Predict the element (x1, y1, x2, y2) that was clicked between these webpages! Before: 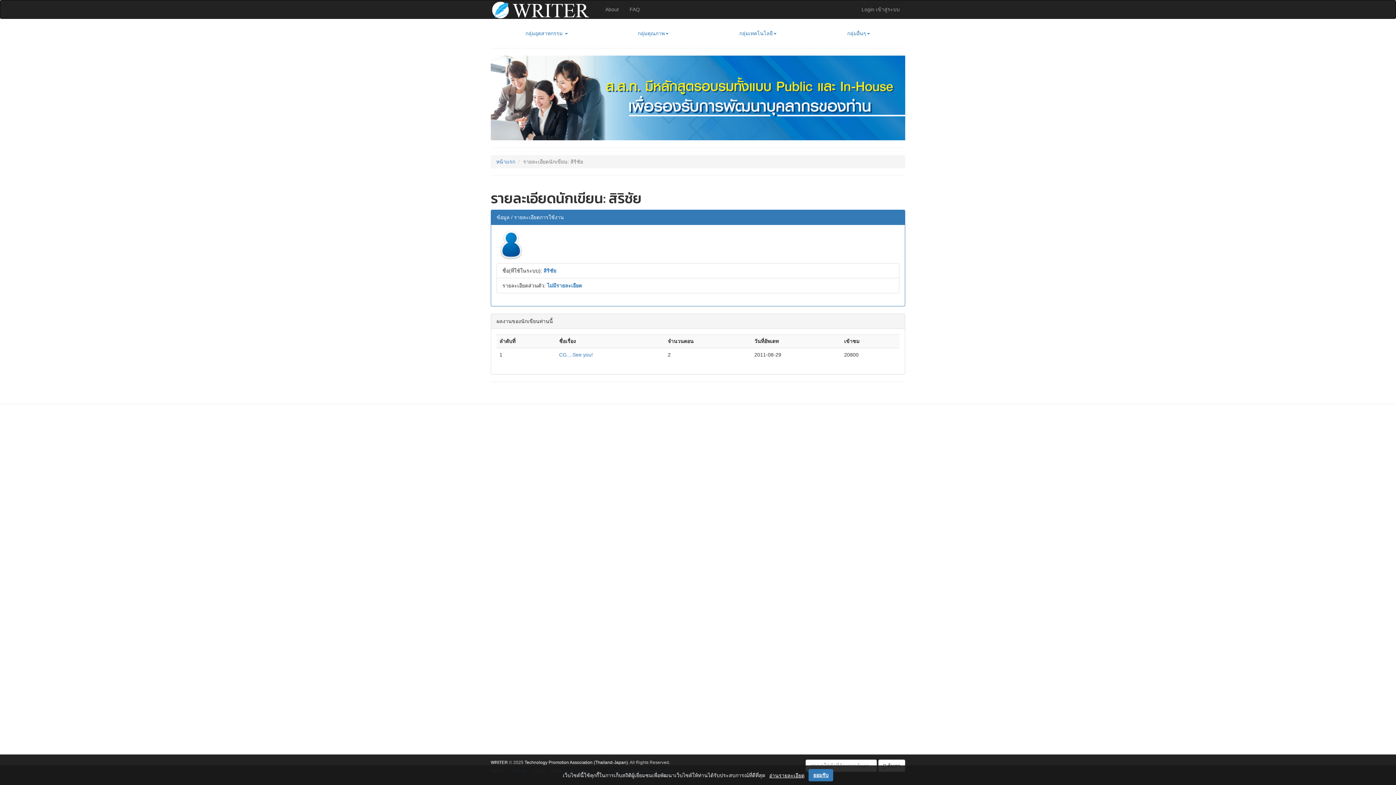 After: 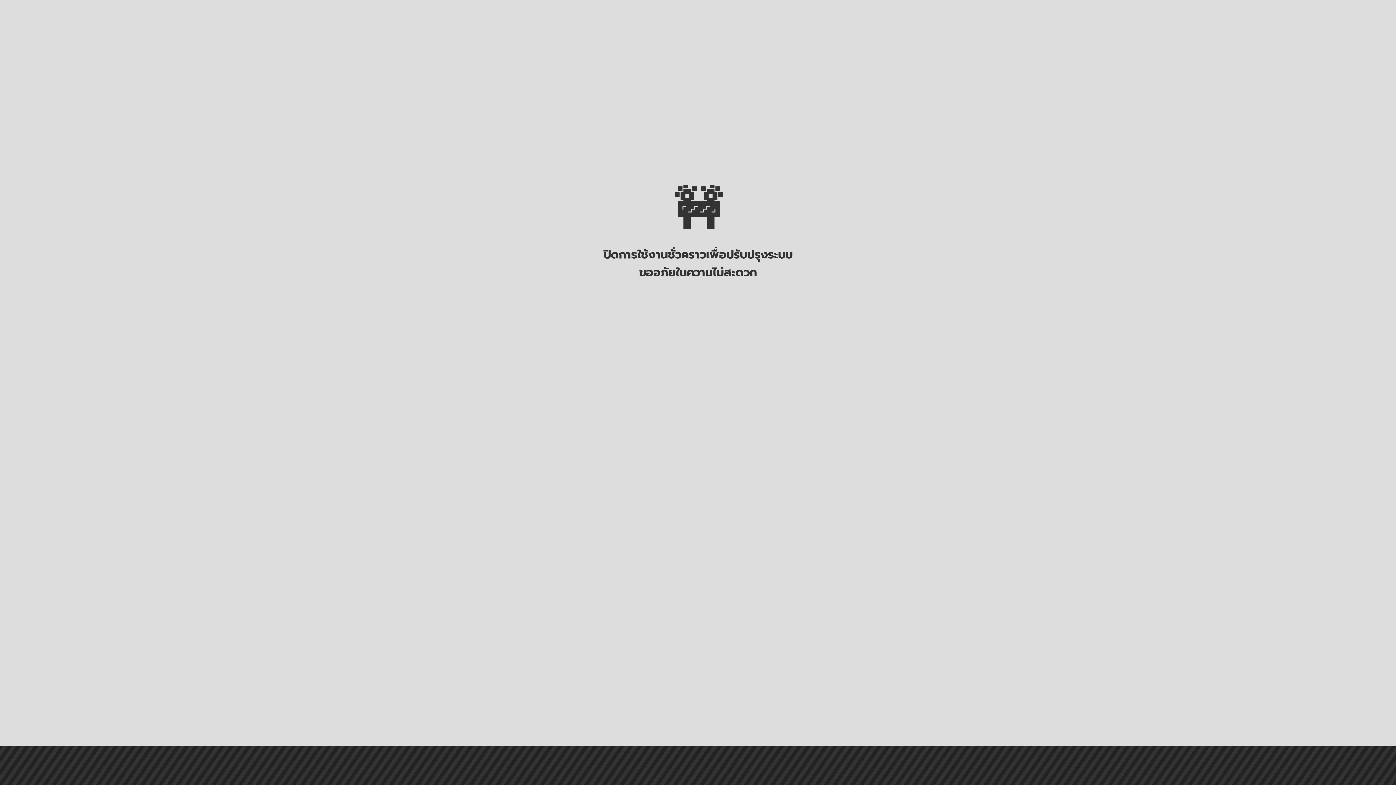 Action: bbox: (600, 0, 624, 18) label: About